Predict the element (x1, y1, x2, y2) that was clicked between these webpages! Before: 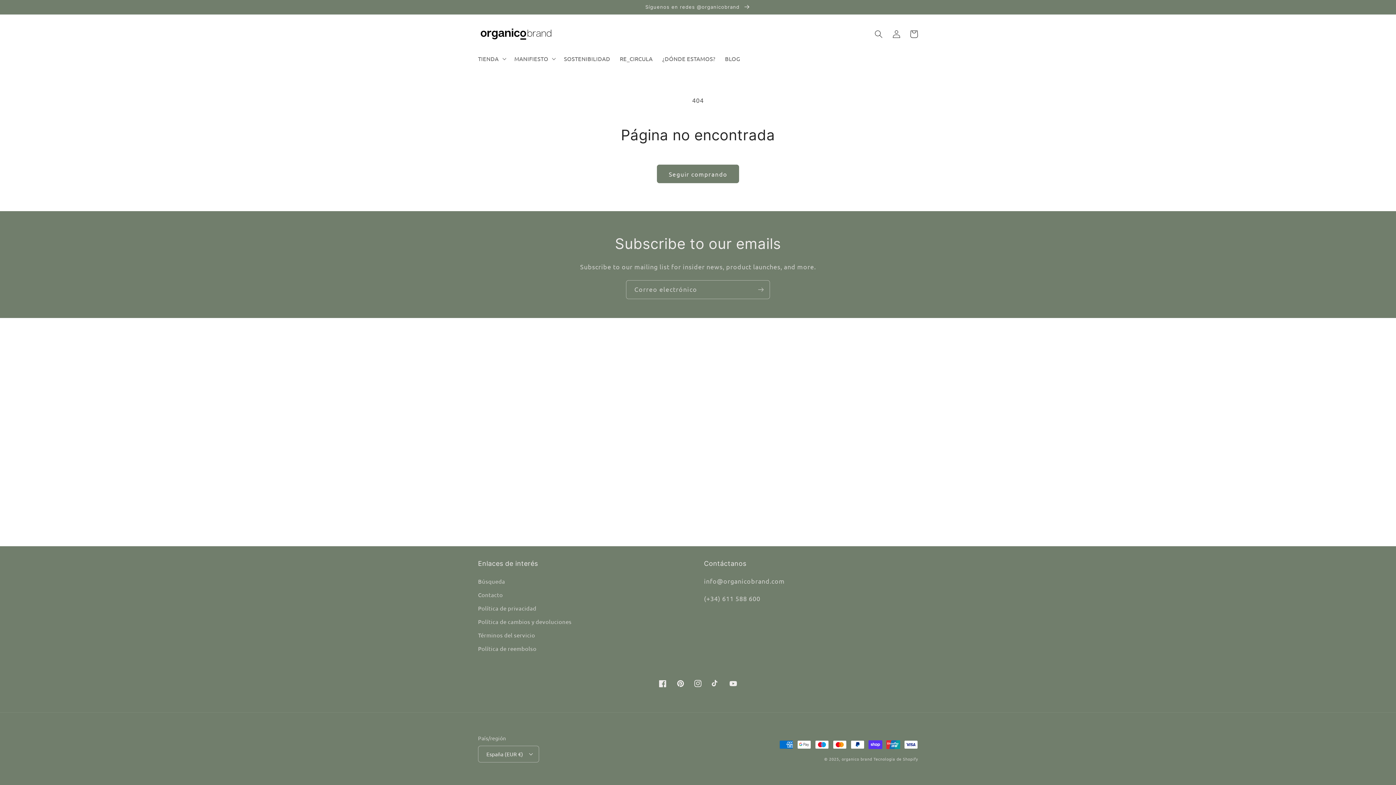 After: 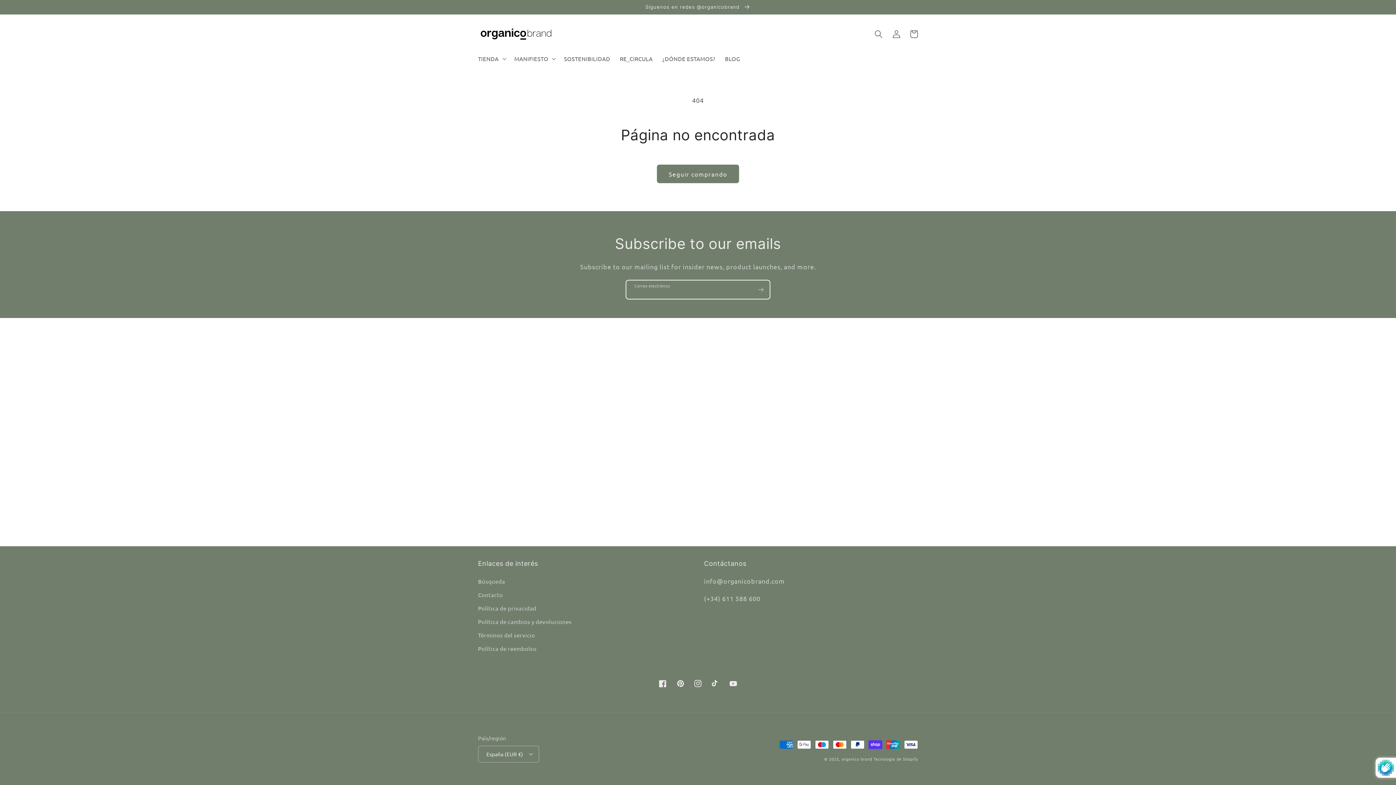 Action: label: Suscribirse bbox: (752, 280, 769, 299)